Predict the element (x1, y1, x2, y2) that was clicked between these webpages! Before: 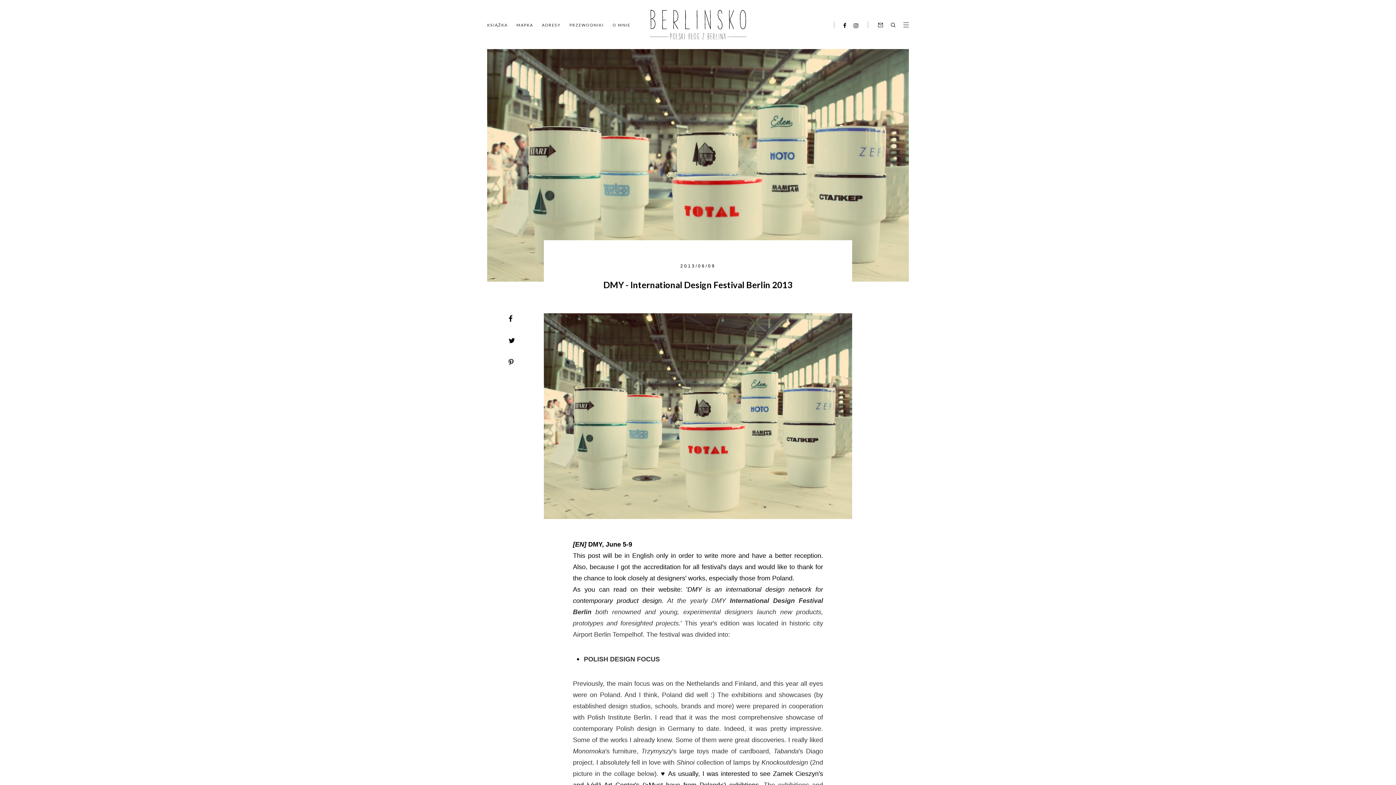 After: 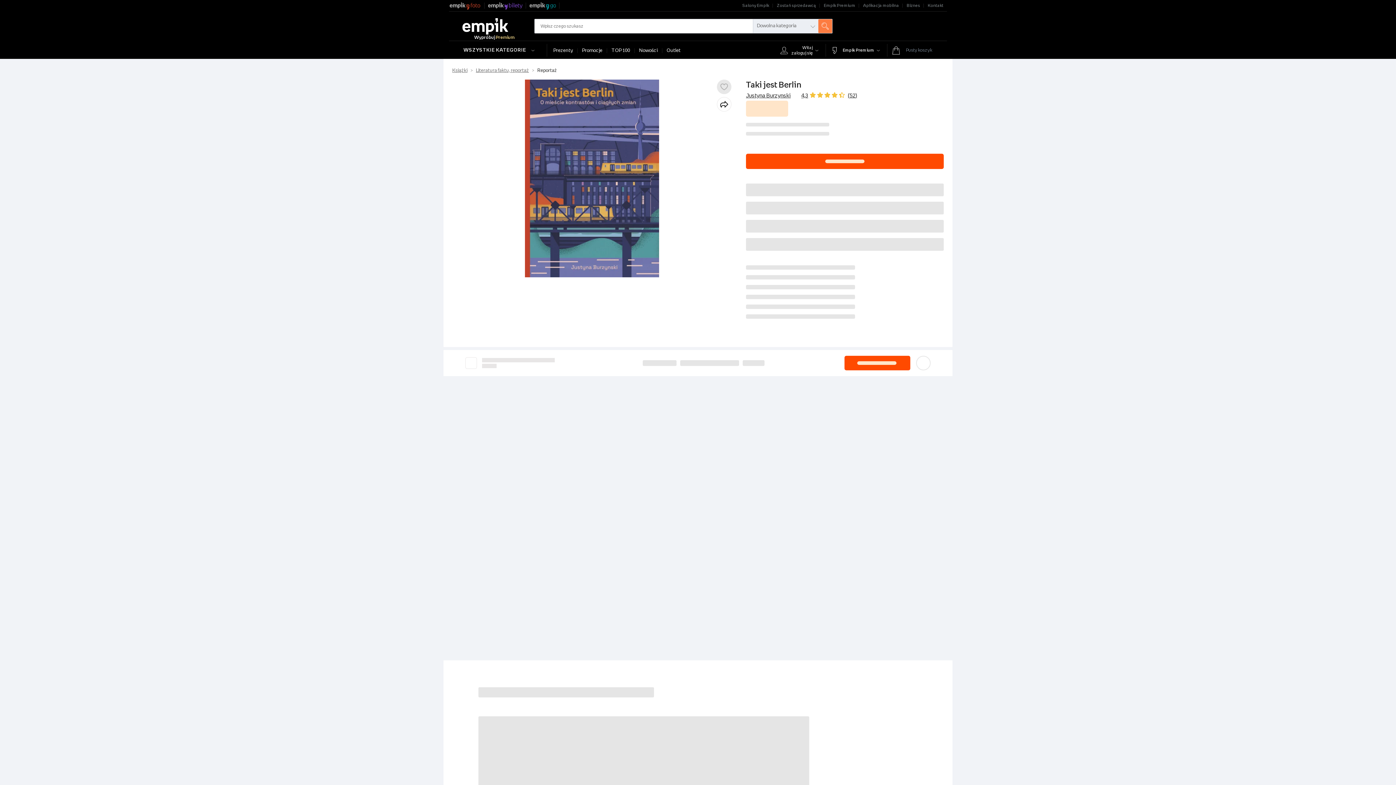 Action: bbox: (487, 22, 507, 27) label: KSIĄŻKA